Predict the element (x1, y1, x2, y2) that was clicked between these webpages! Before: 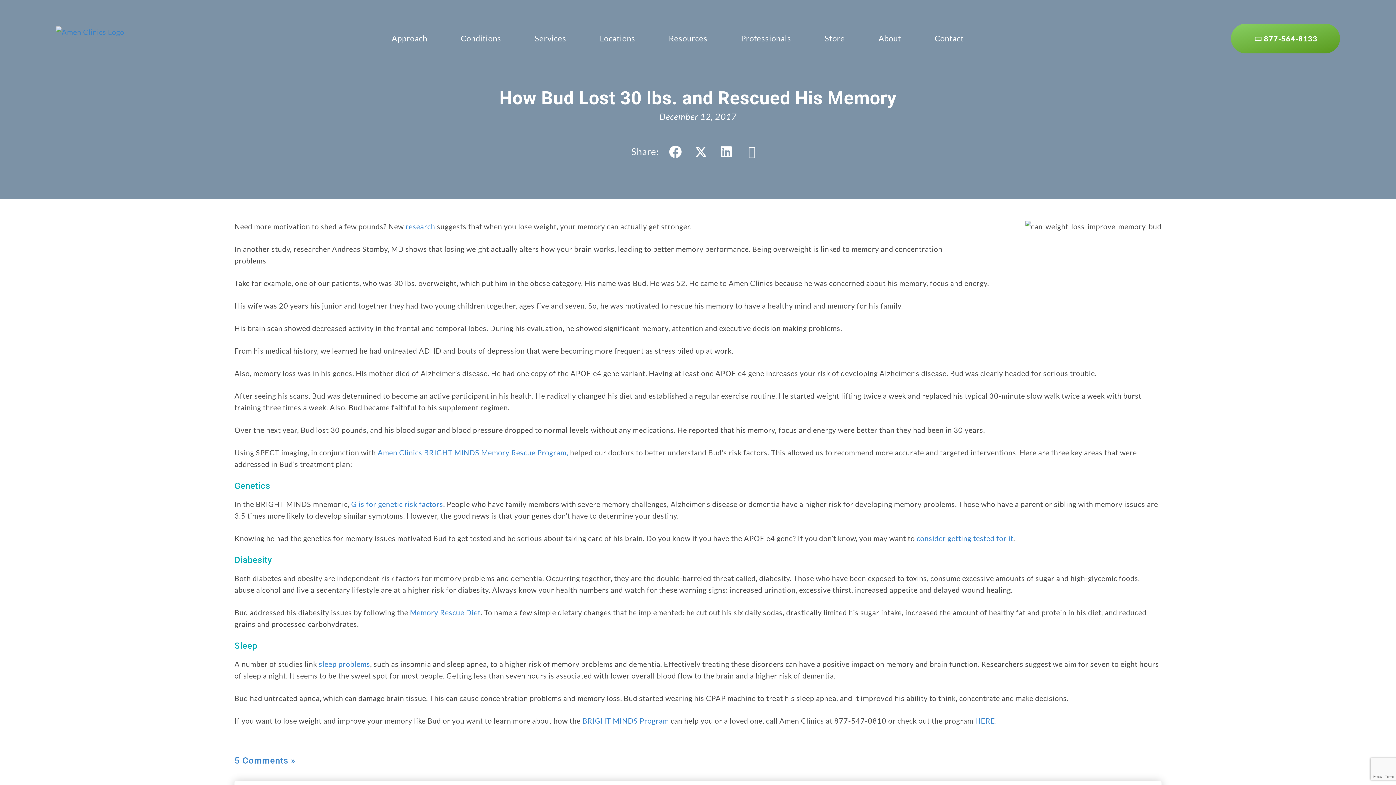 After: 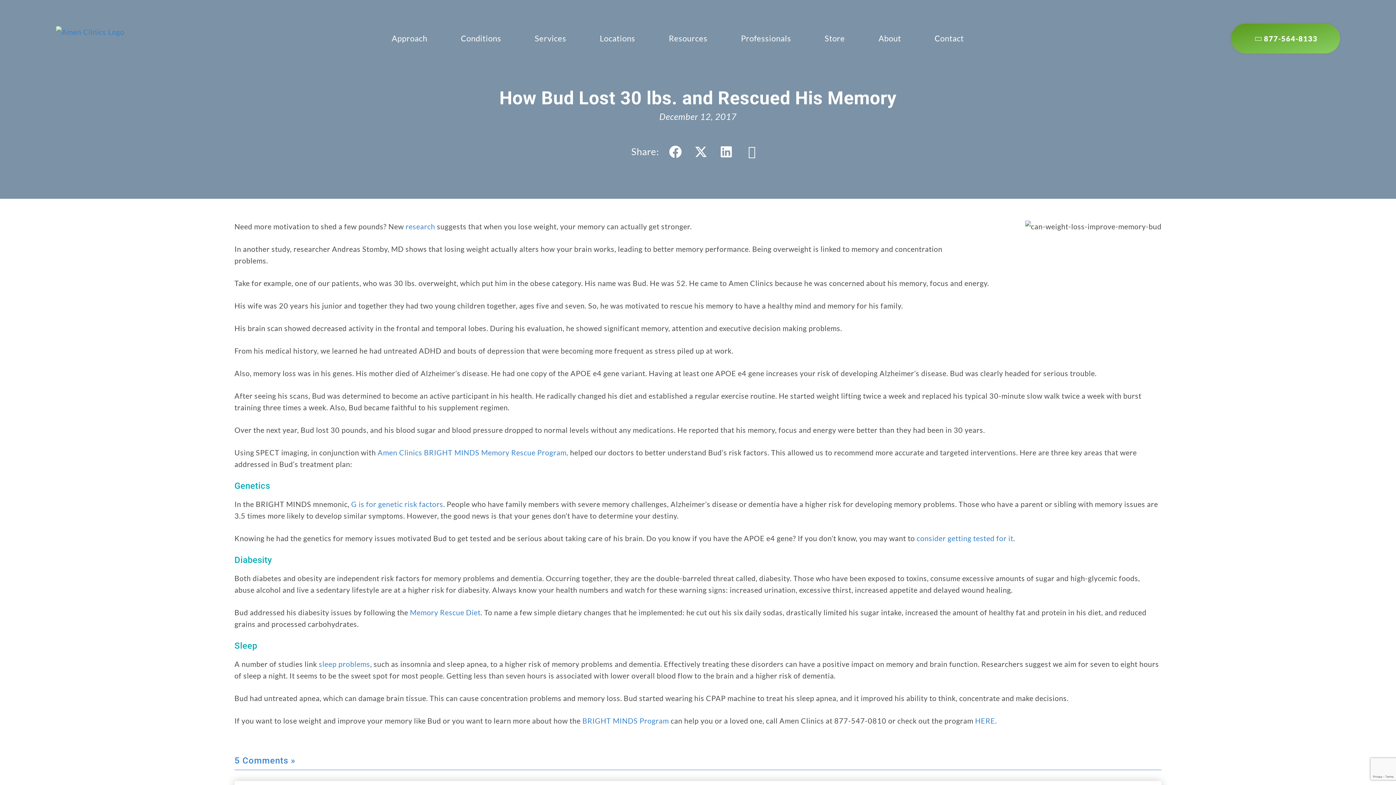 Action: bbox: (1231, 23, 1340, 53) label: 877-564-8133